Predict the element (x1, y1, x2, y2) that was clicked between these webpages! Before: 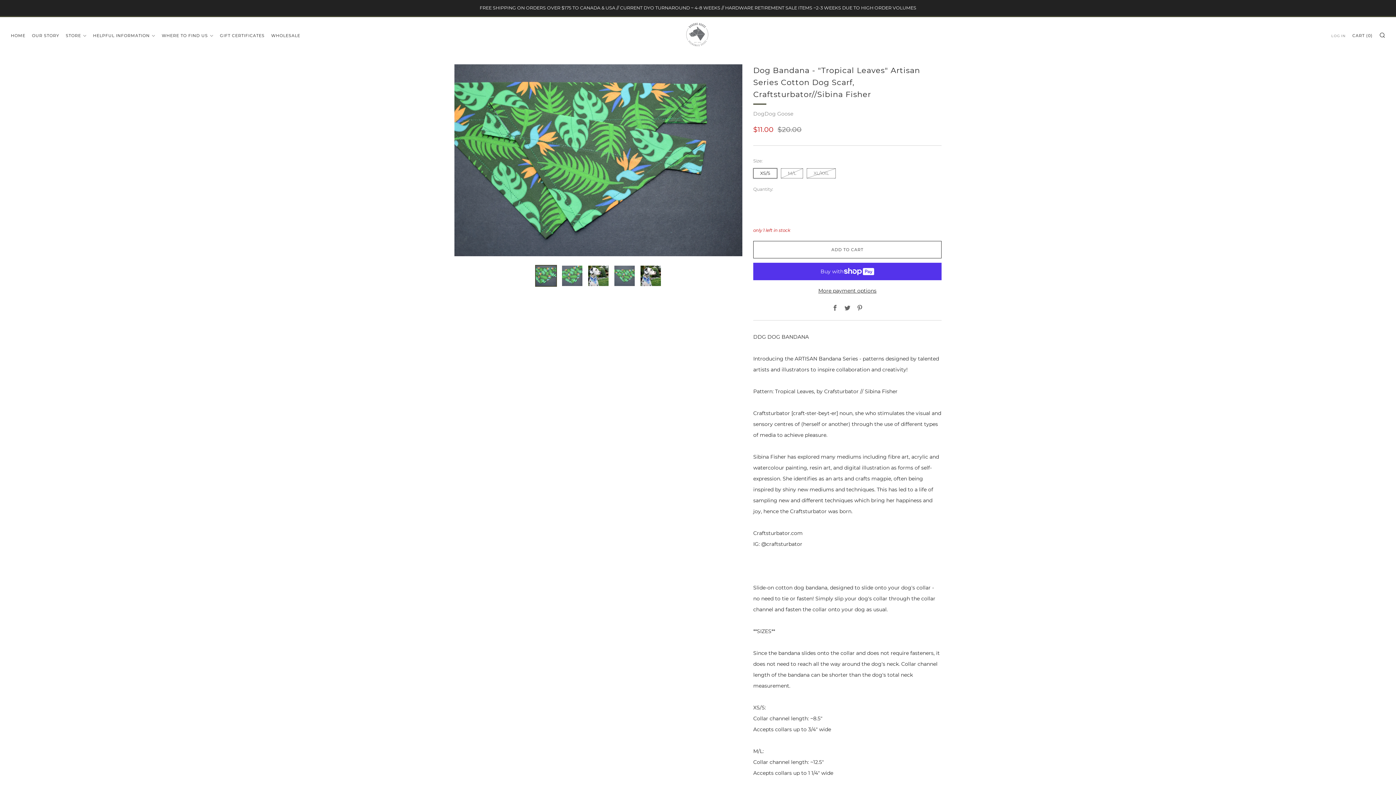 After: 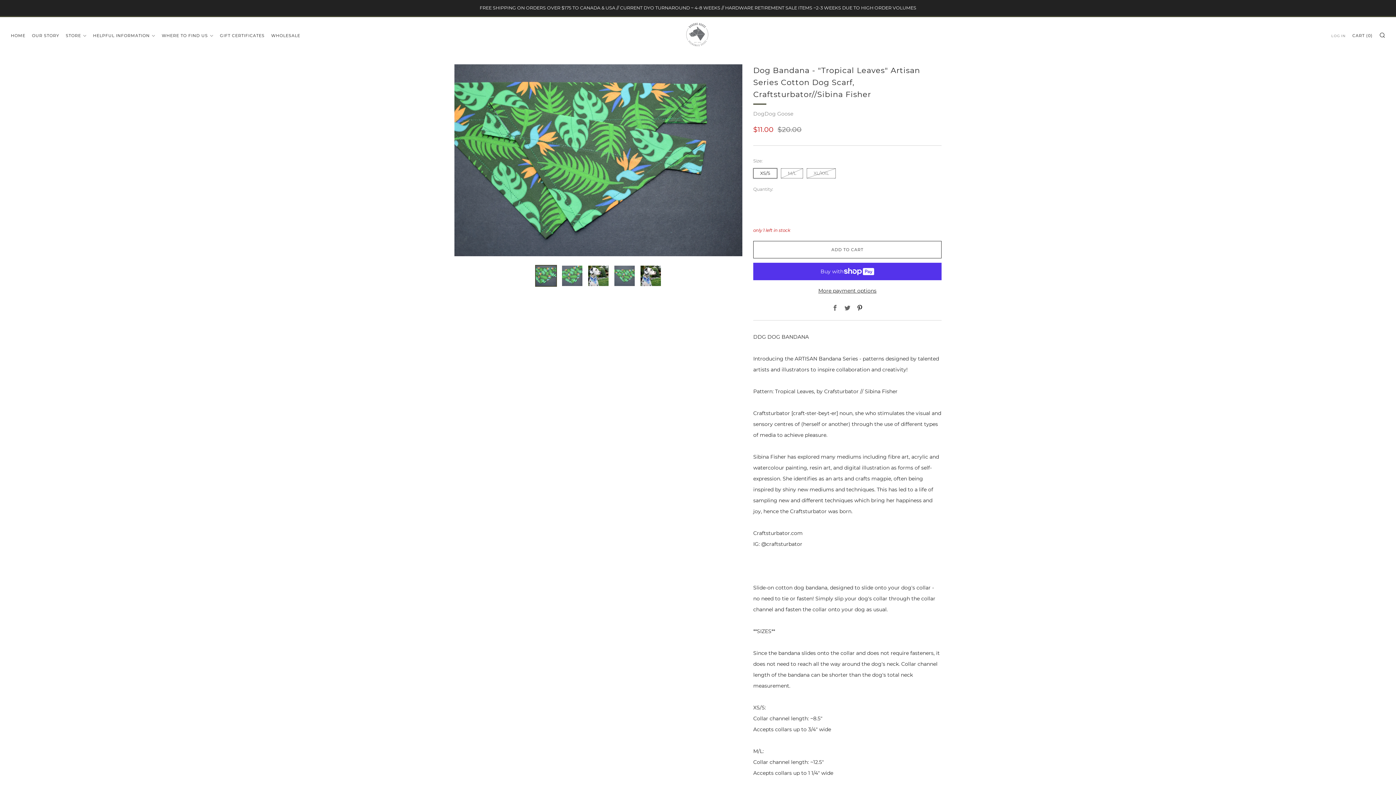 Action: label: Pinterest bbox: (857, 305, 862, 312)